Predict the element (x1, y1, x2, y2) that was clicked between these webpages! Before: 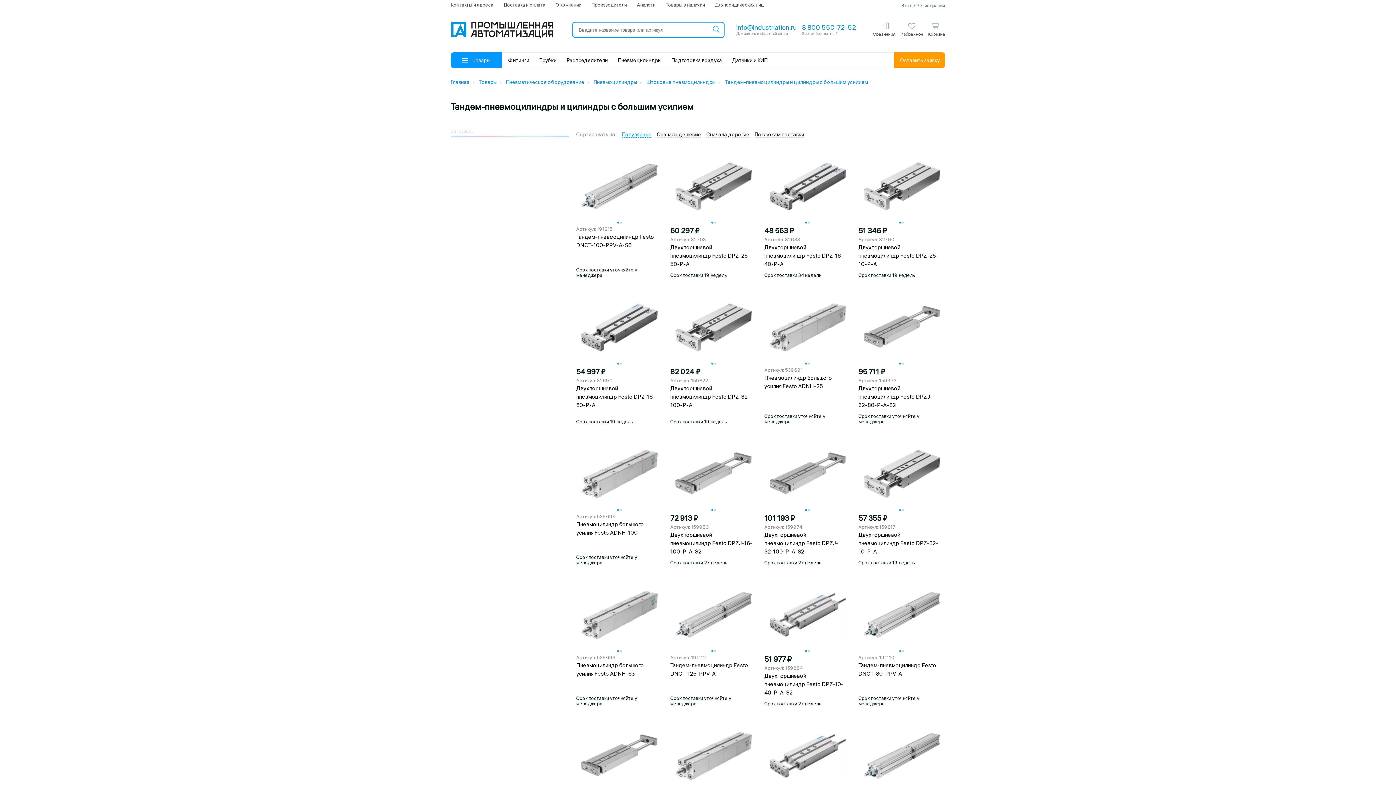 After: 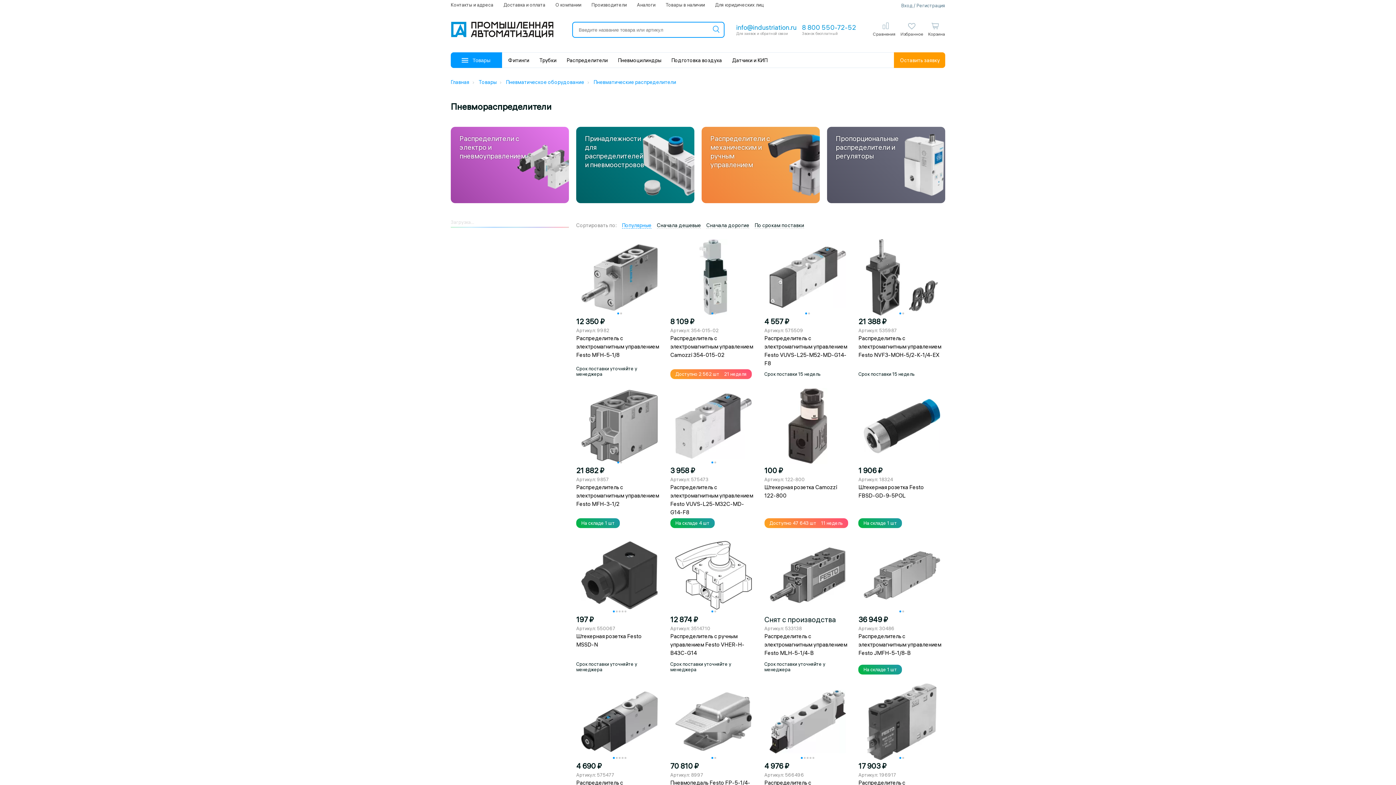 Action: label: Распределители bbox: (566, 52, 608, 67)